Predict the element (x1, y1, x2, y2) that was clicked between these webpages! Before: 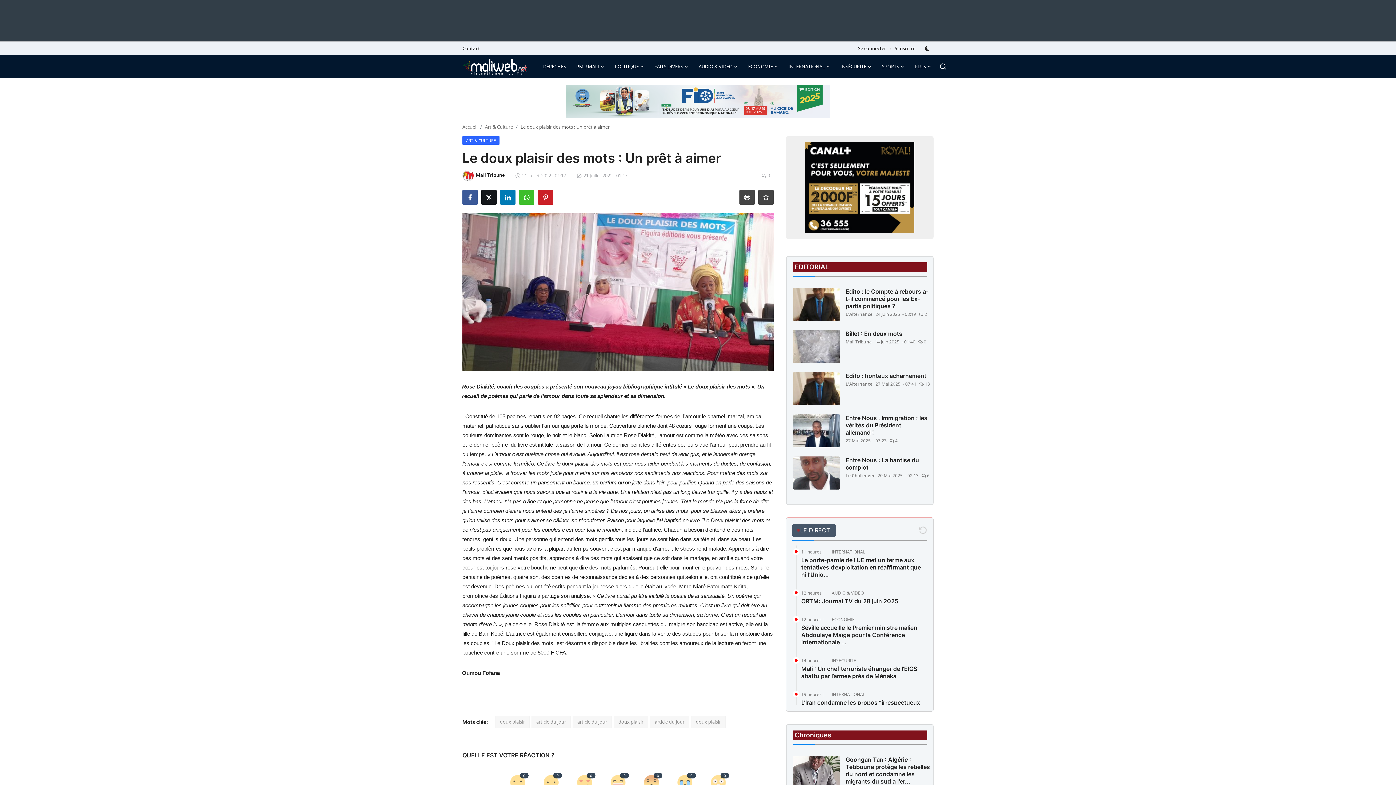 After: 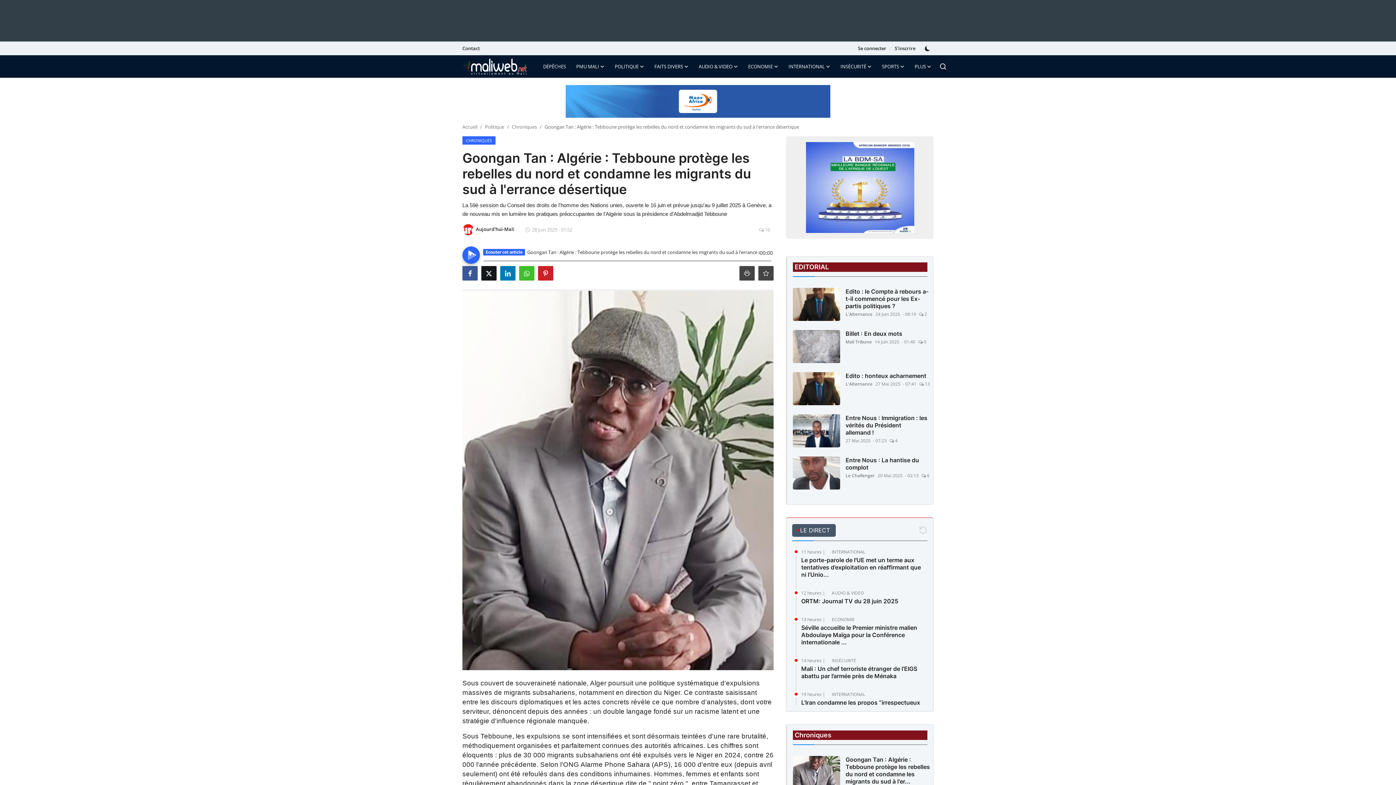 Action: bbox: (793, 756, 840, 789)